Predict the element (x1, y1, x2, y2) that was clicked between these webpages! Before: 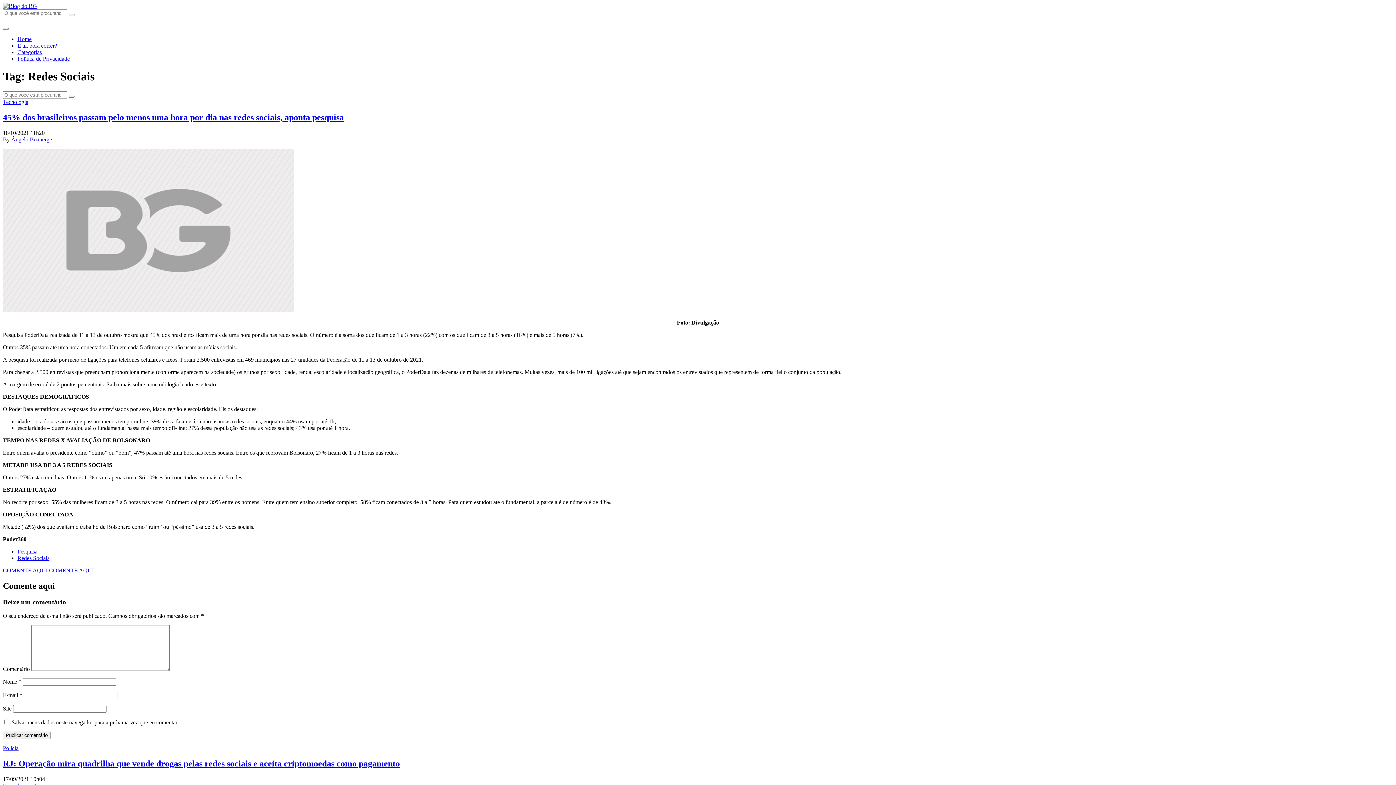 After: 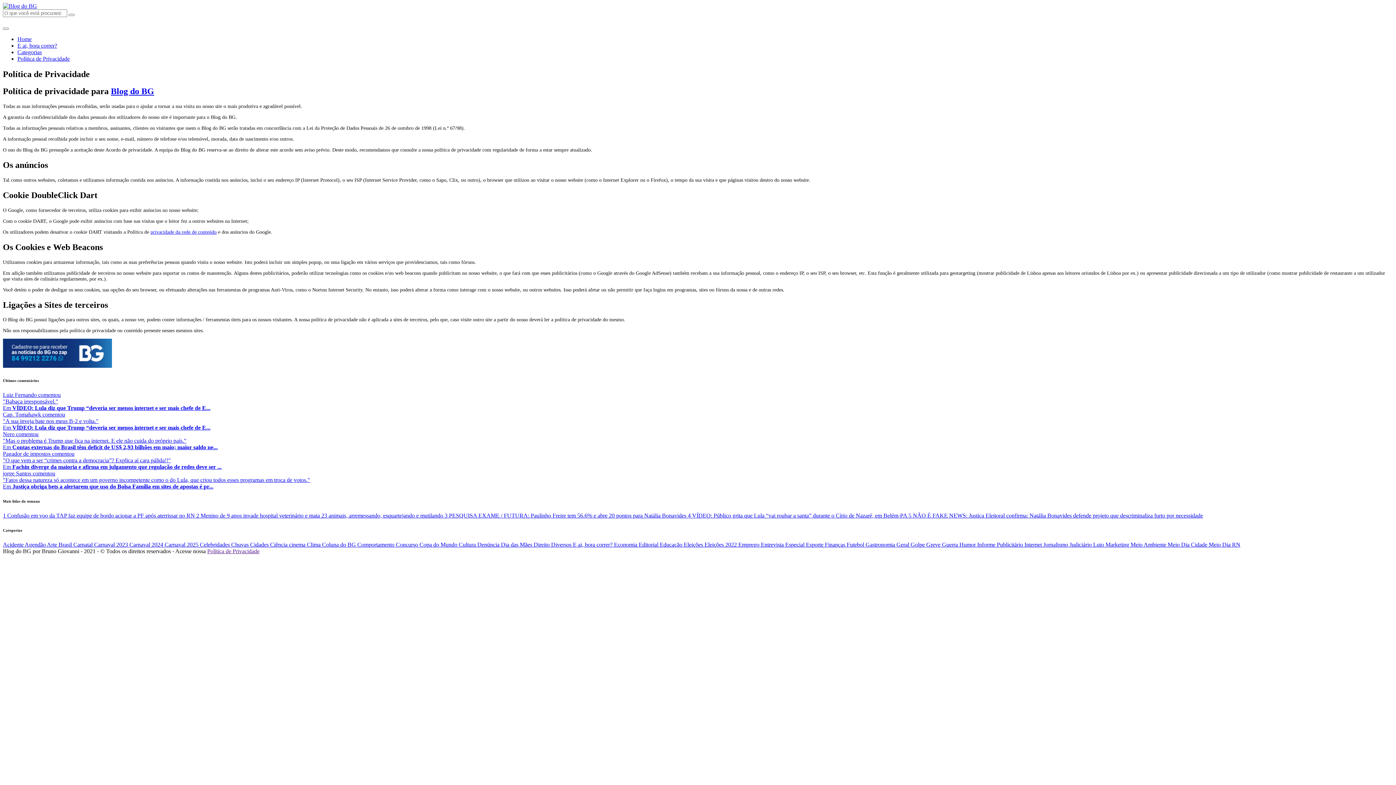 Action: bbox: (17, 55, 69, 61) label: Política de Privacidade